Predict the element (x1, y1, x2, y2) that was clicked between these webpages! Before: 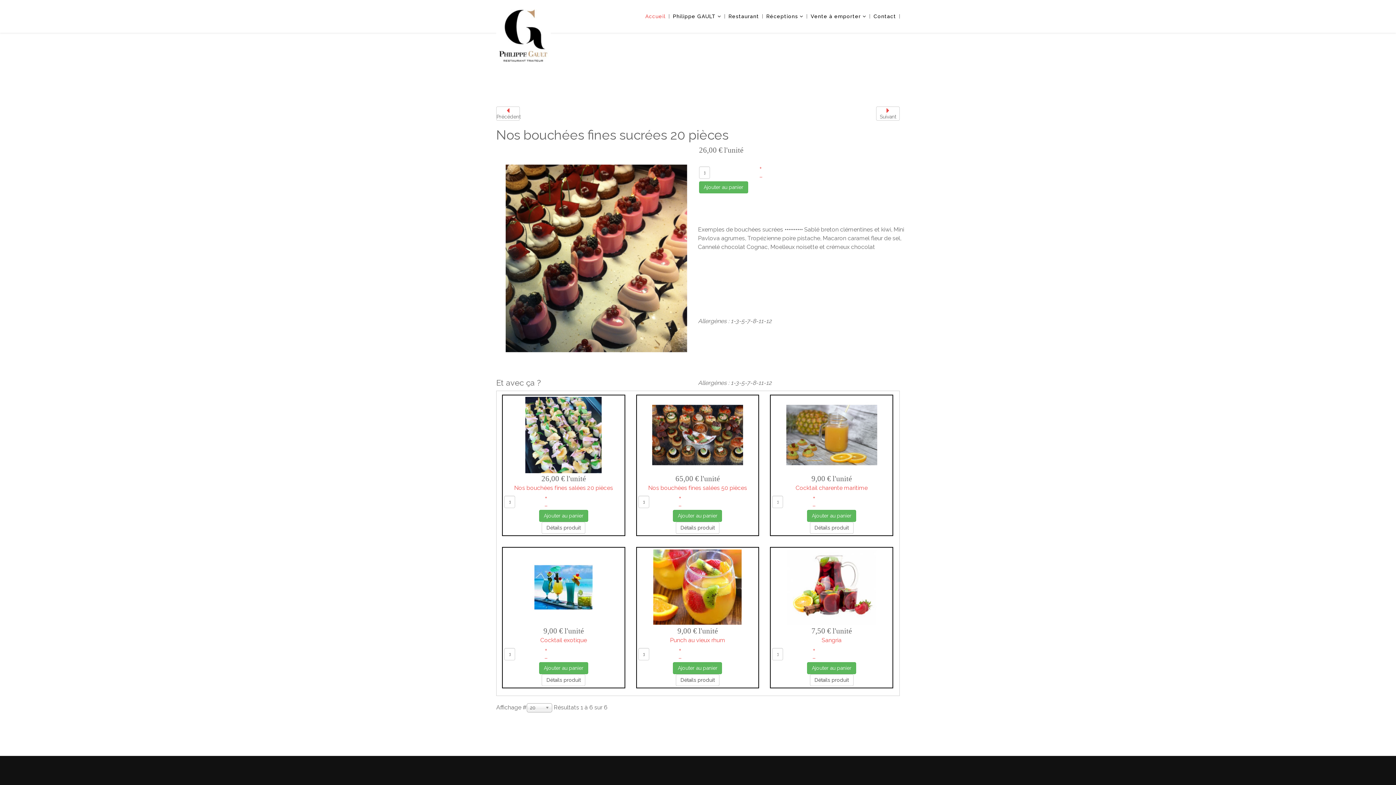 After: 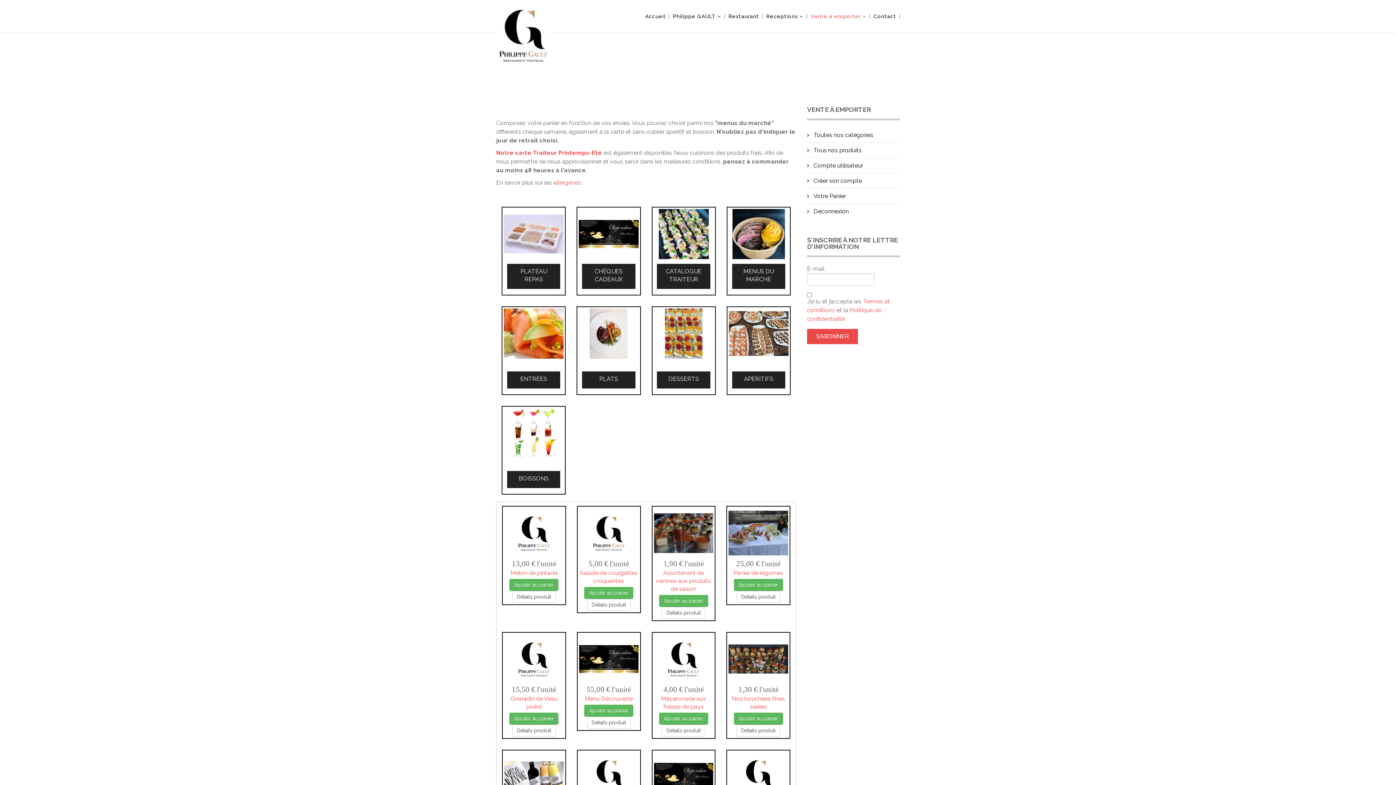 Action: bbox: (807, 0, 870, 32) label: Vente à emporter